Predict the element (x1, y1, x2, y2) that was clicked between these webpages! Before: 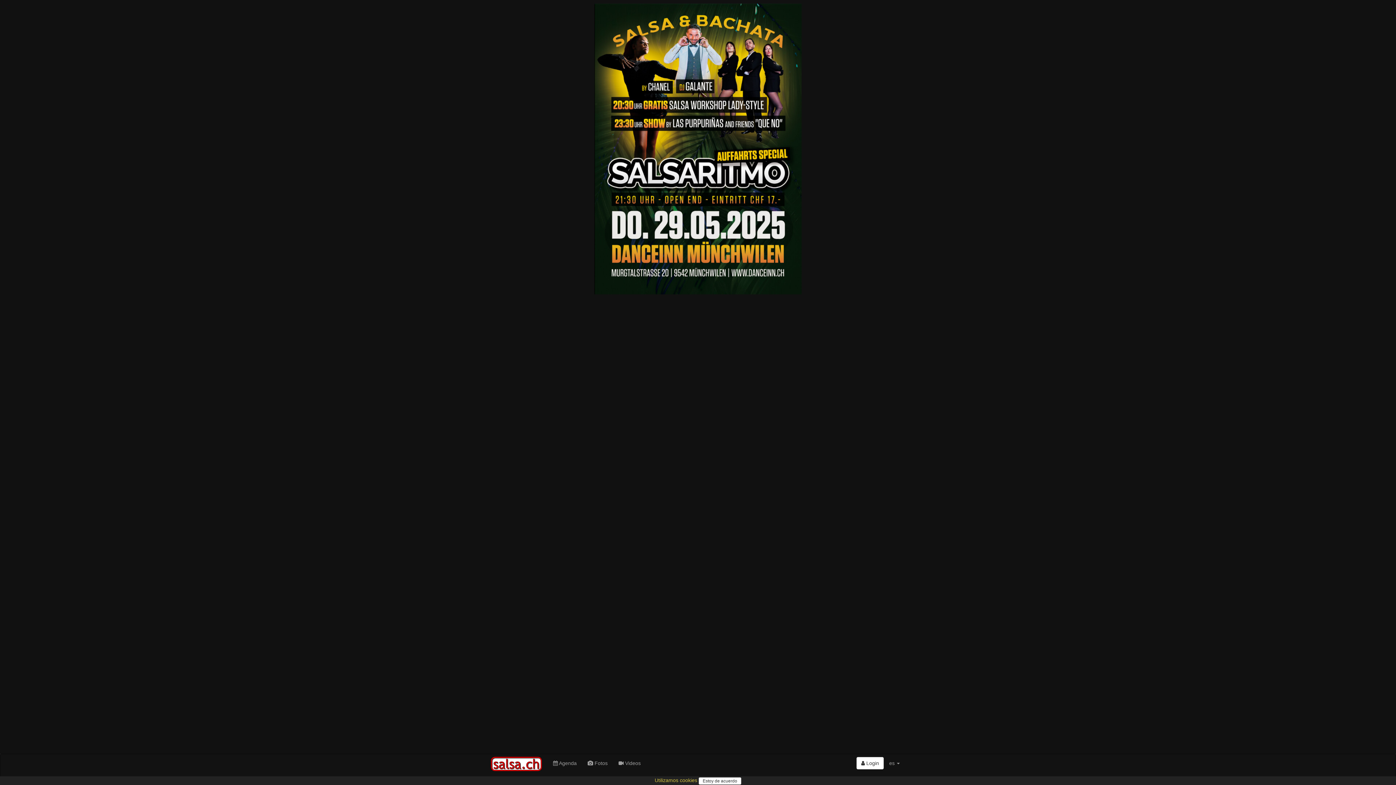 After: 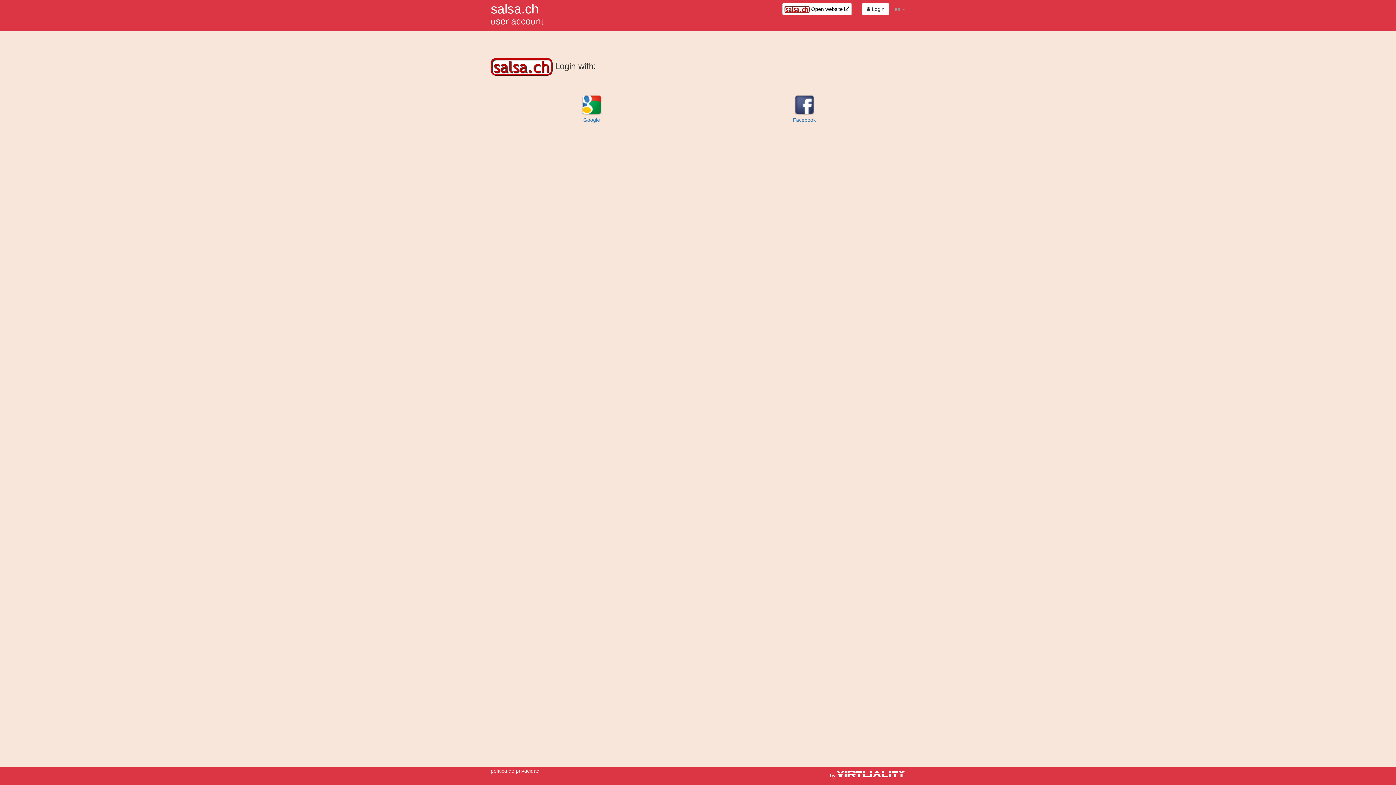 Action: bbox: (856, 757, 884, 769) label:  Login